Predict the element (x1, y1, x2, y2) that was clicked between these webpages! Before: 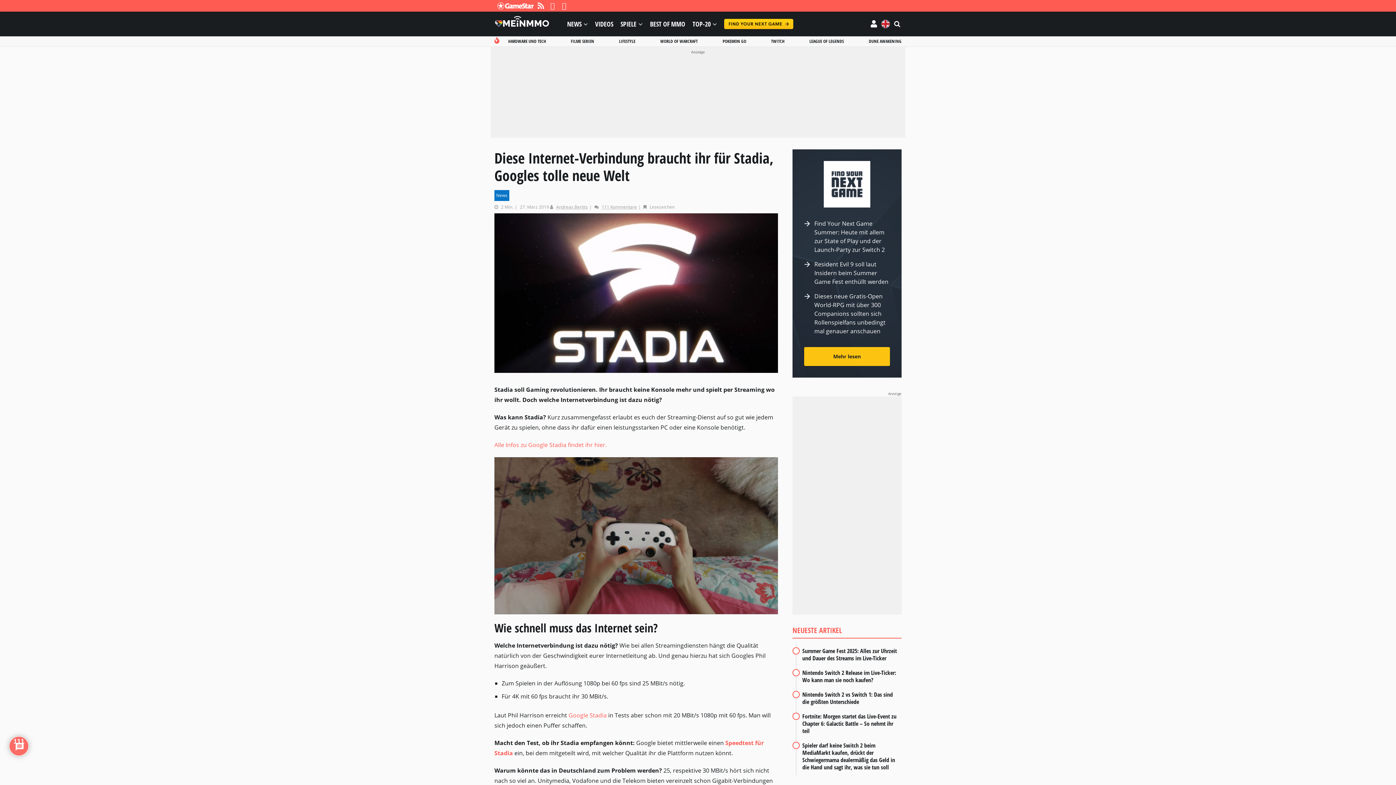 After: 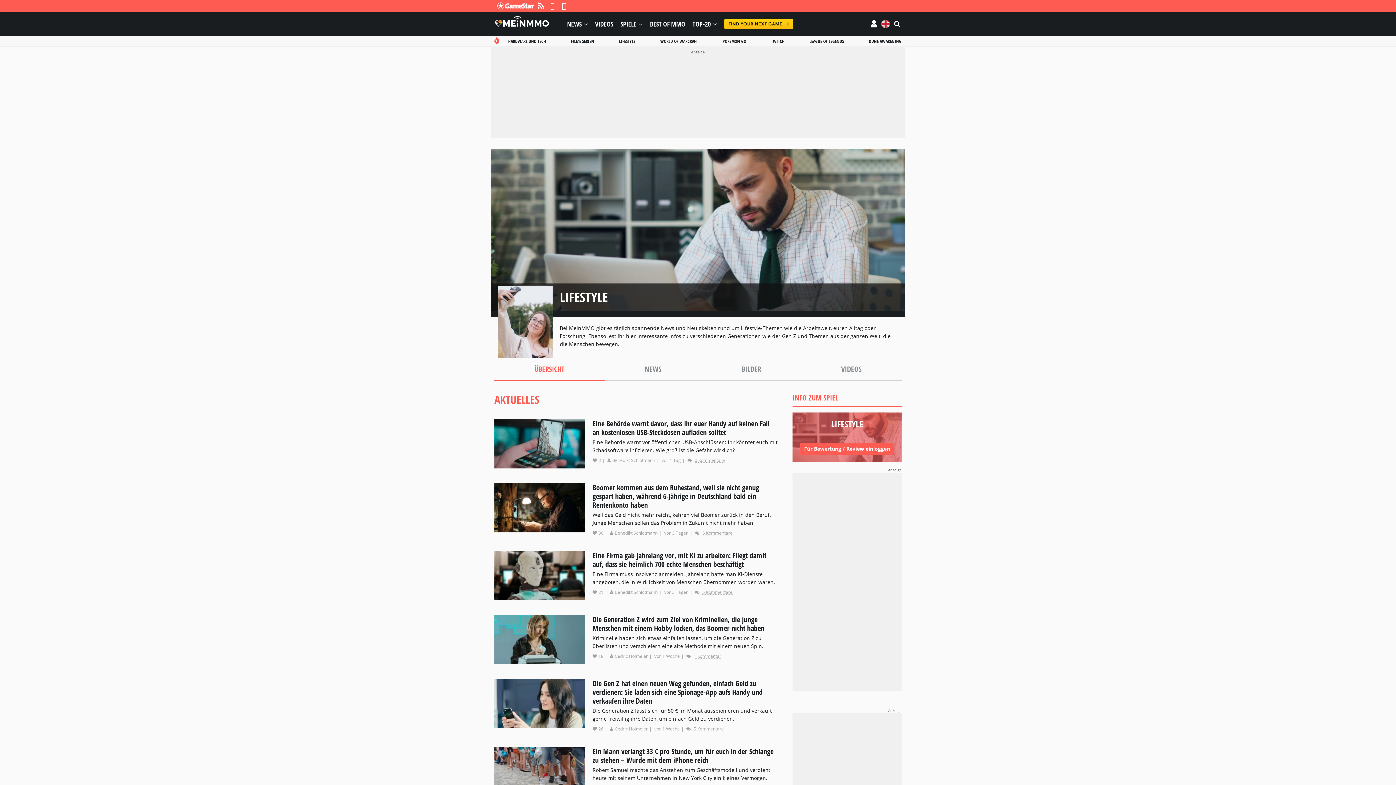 Action: label: LIFESTYLE bbox: (619, 38, 635, 44)